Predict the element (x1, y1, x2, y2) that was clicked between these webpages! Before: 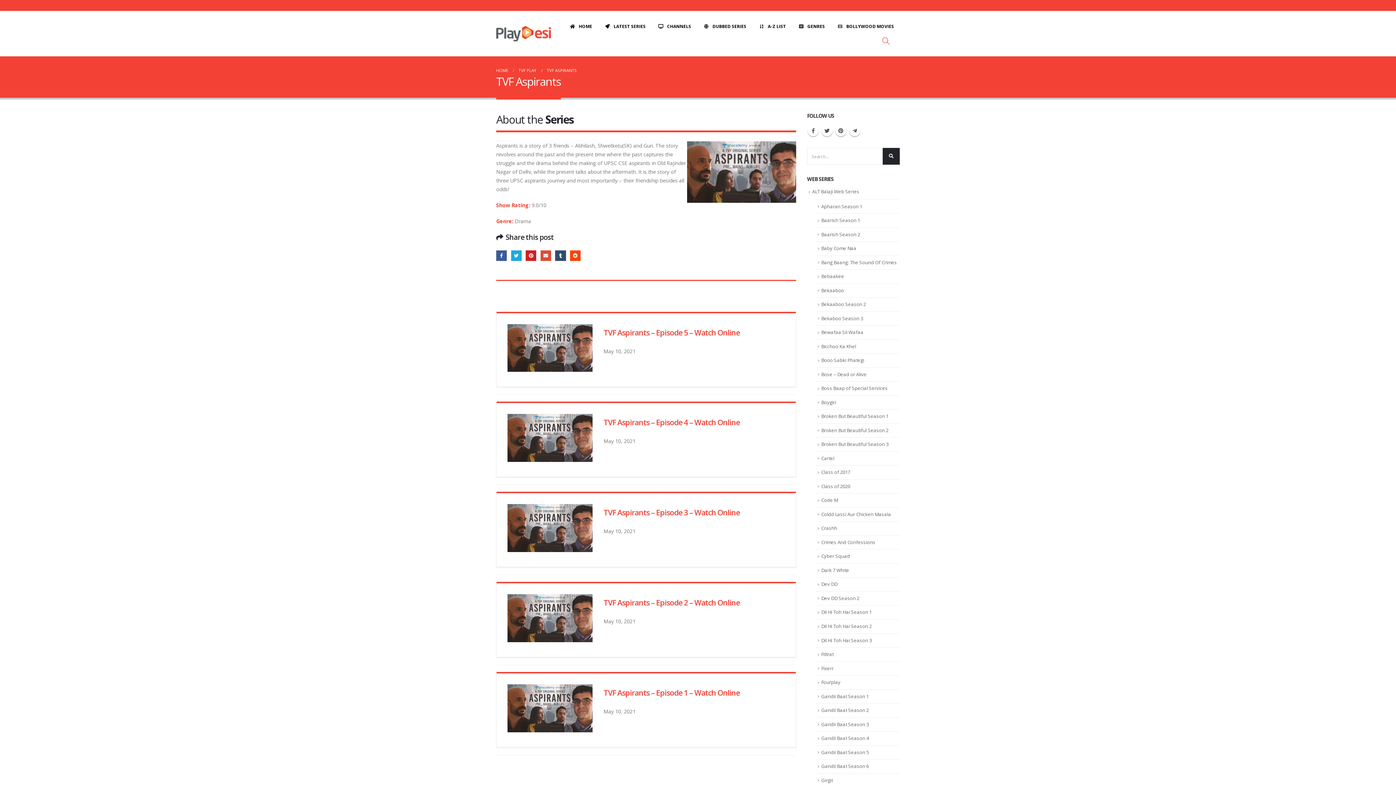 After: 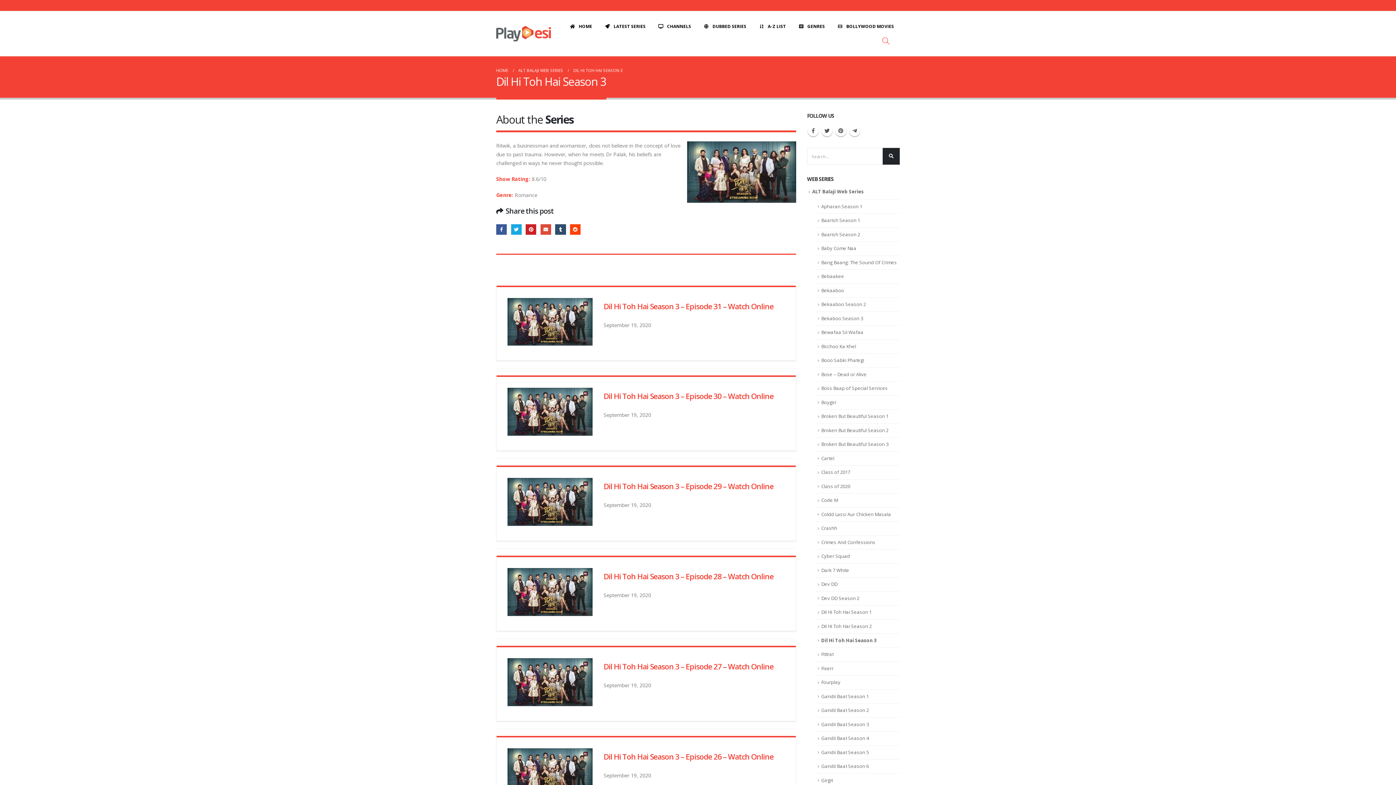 Action: bbox: (821, 637, 872, 643) label: Dil Hi Toh Hai Season 3